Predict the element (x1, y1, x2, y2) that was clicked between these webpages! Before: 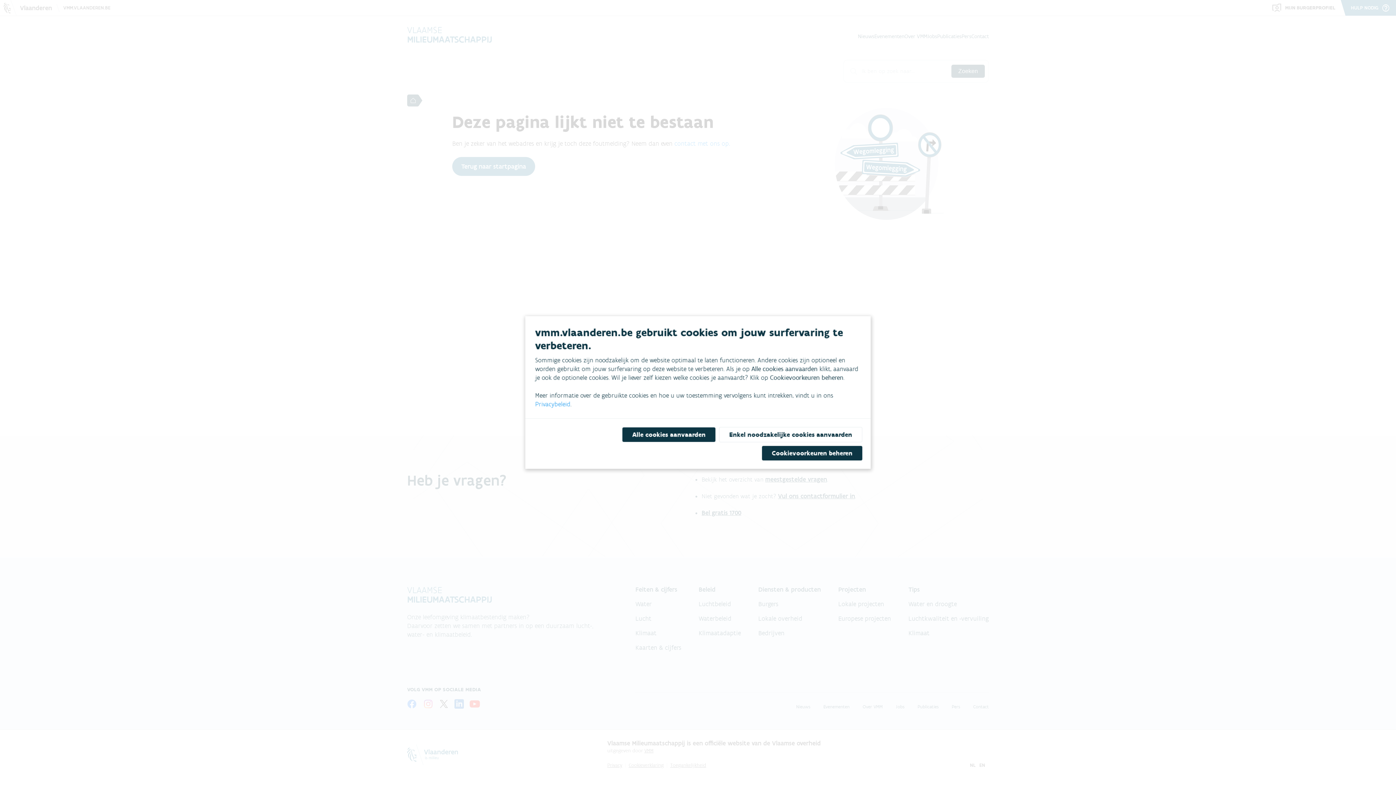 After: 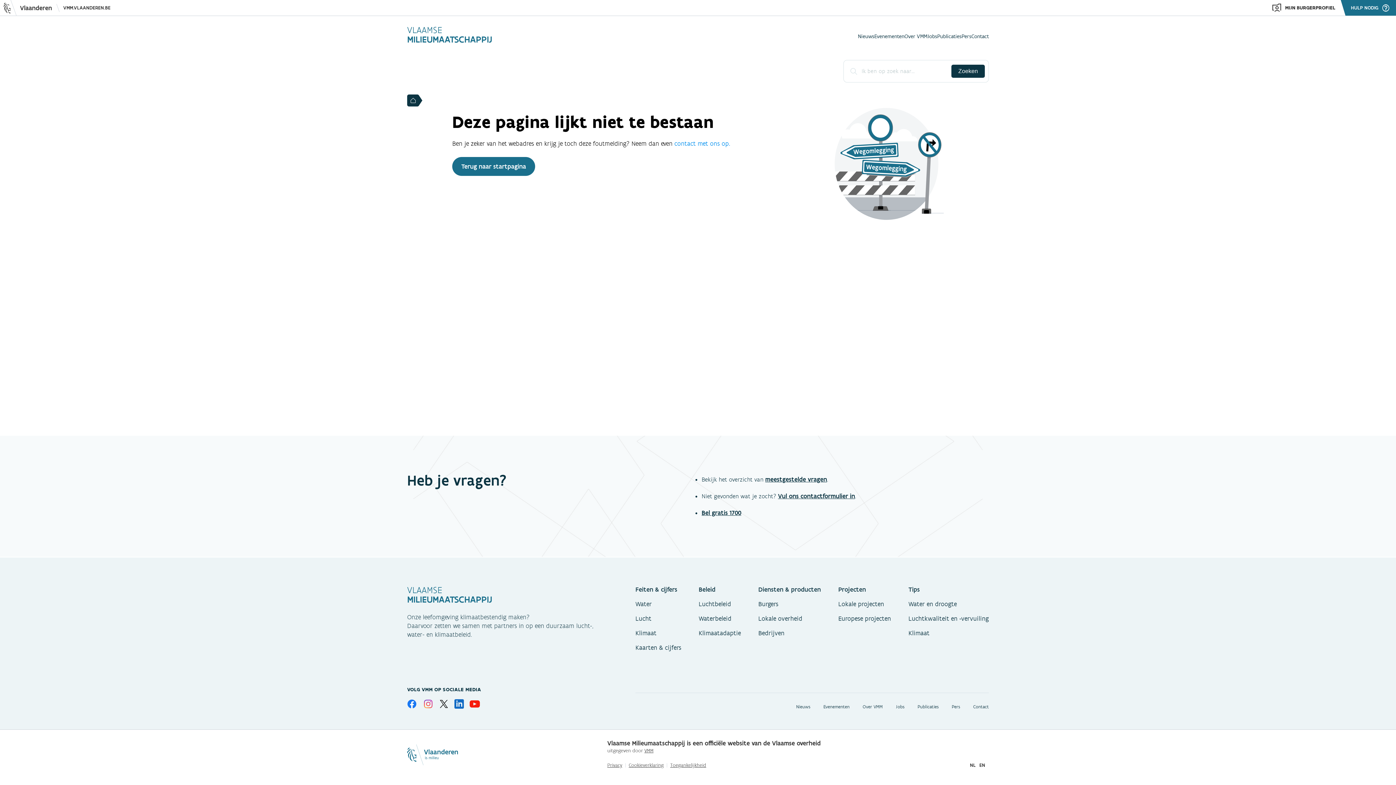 Action: label: Enkel noodzakelijke cookies aanvaarden bbox: (719, 427, 862, 442)